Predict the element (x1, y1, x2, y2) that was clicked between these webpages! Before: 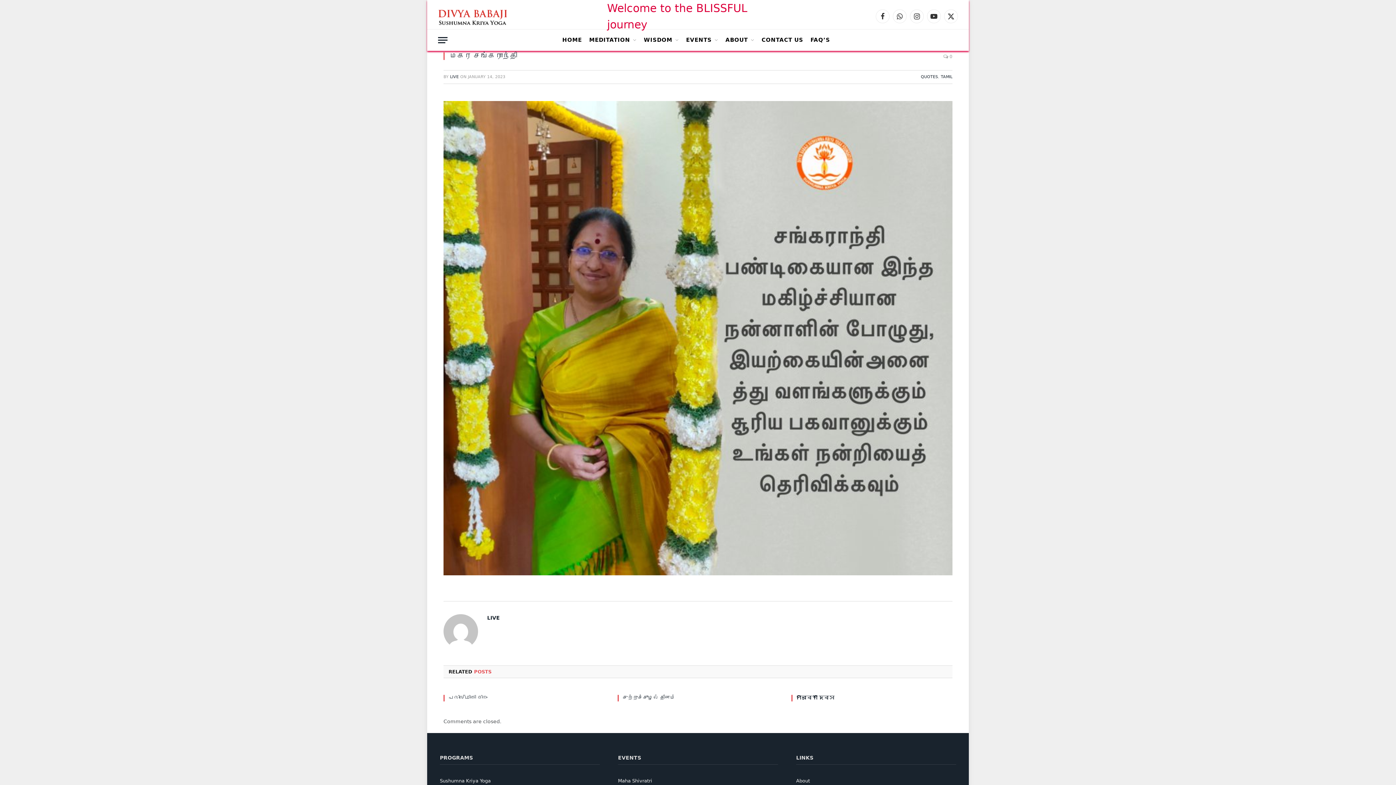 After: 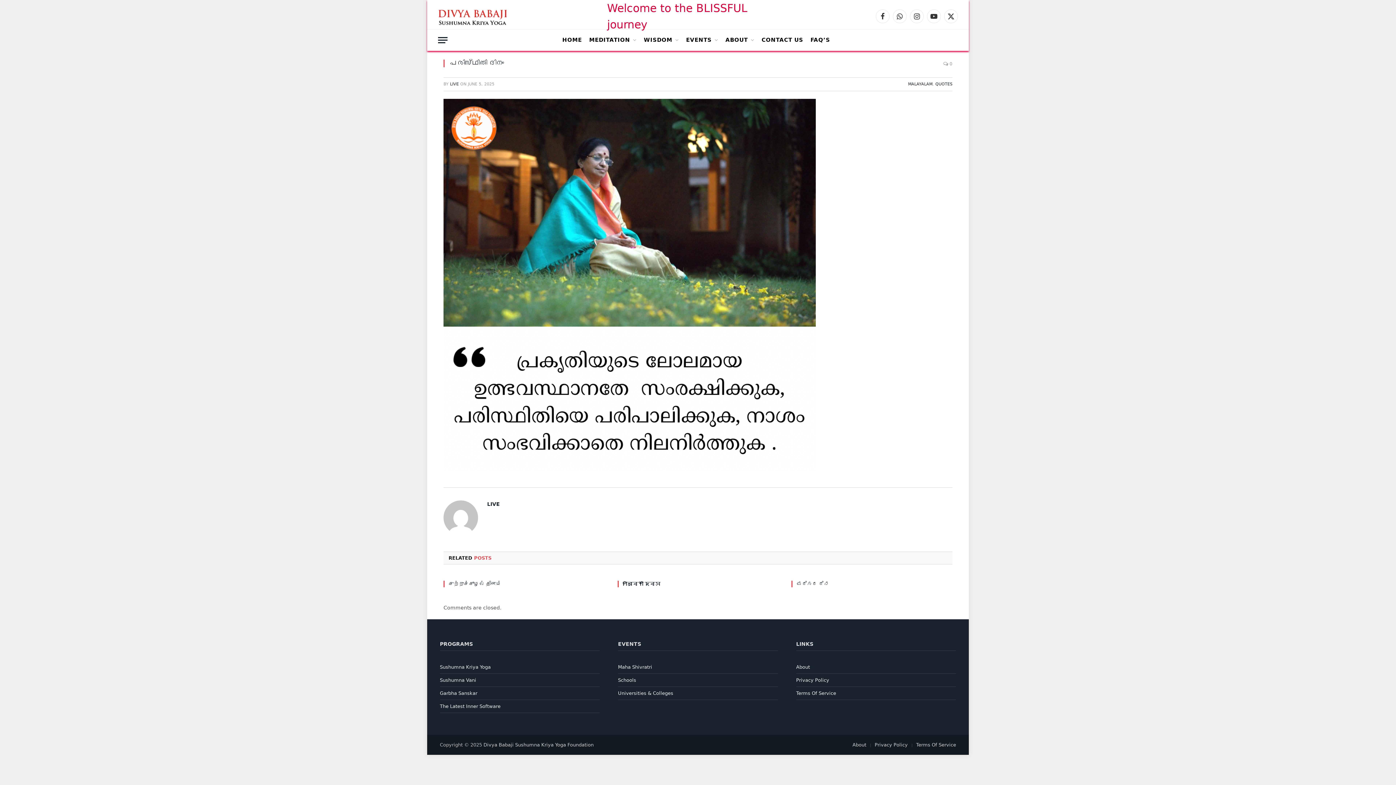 Action: bbox: (448, 694, 604, 701) label: പരിസ്ഥിതി ദിനം